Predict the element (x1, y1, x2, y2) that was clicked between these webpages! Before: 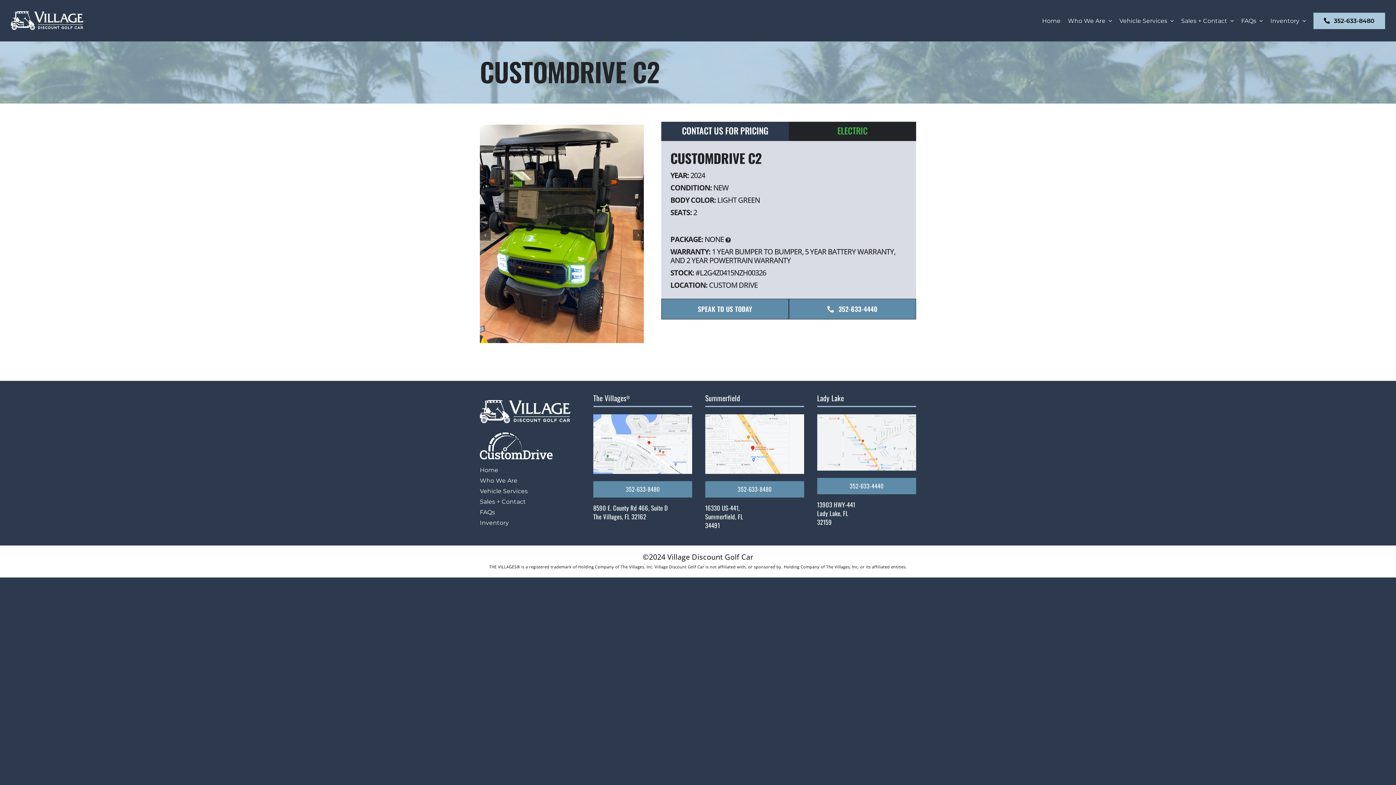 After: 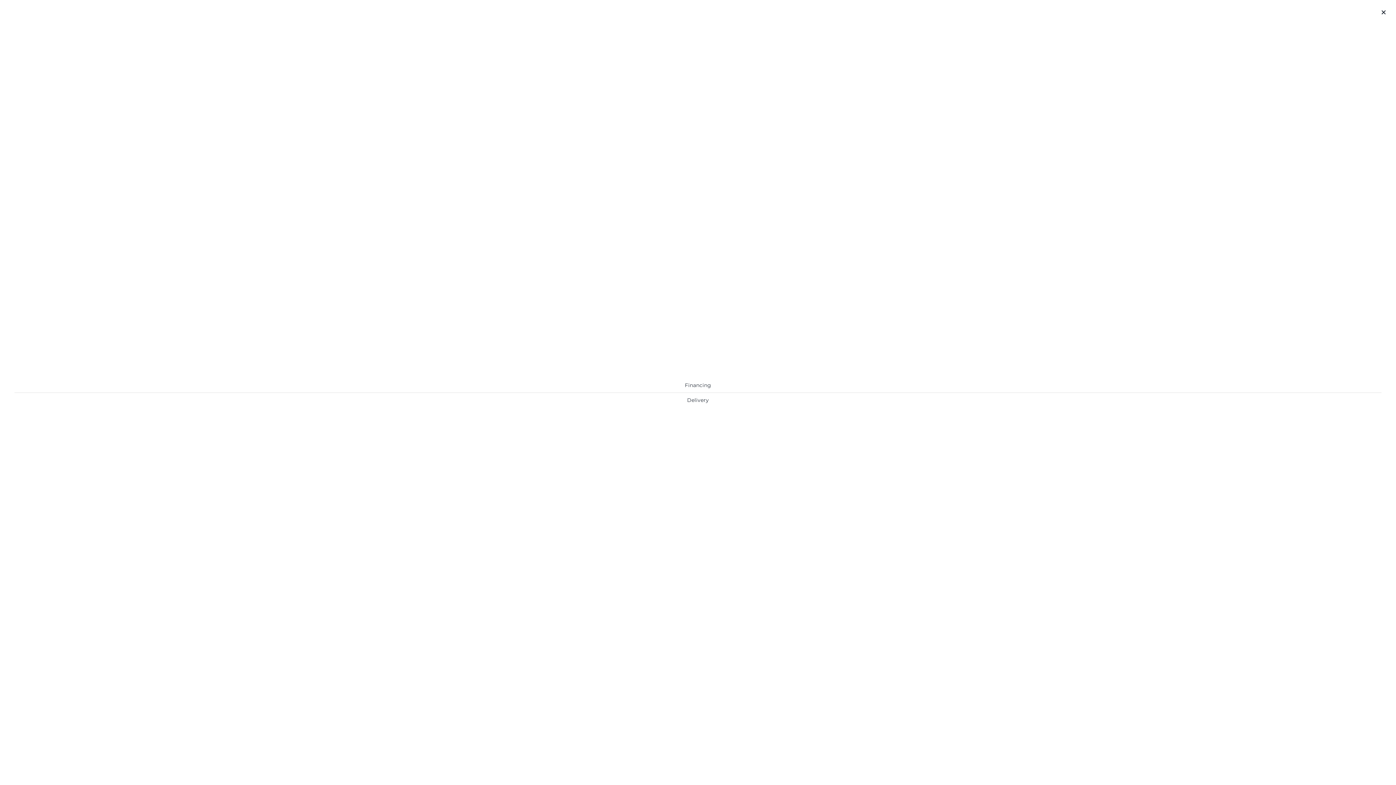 Action: label: FAQs bbox: (479, 509, 576, 516)